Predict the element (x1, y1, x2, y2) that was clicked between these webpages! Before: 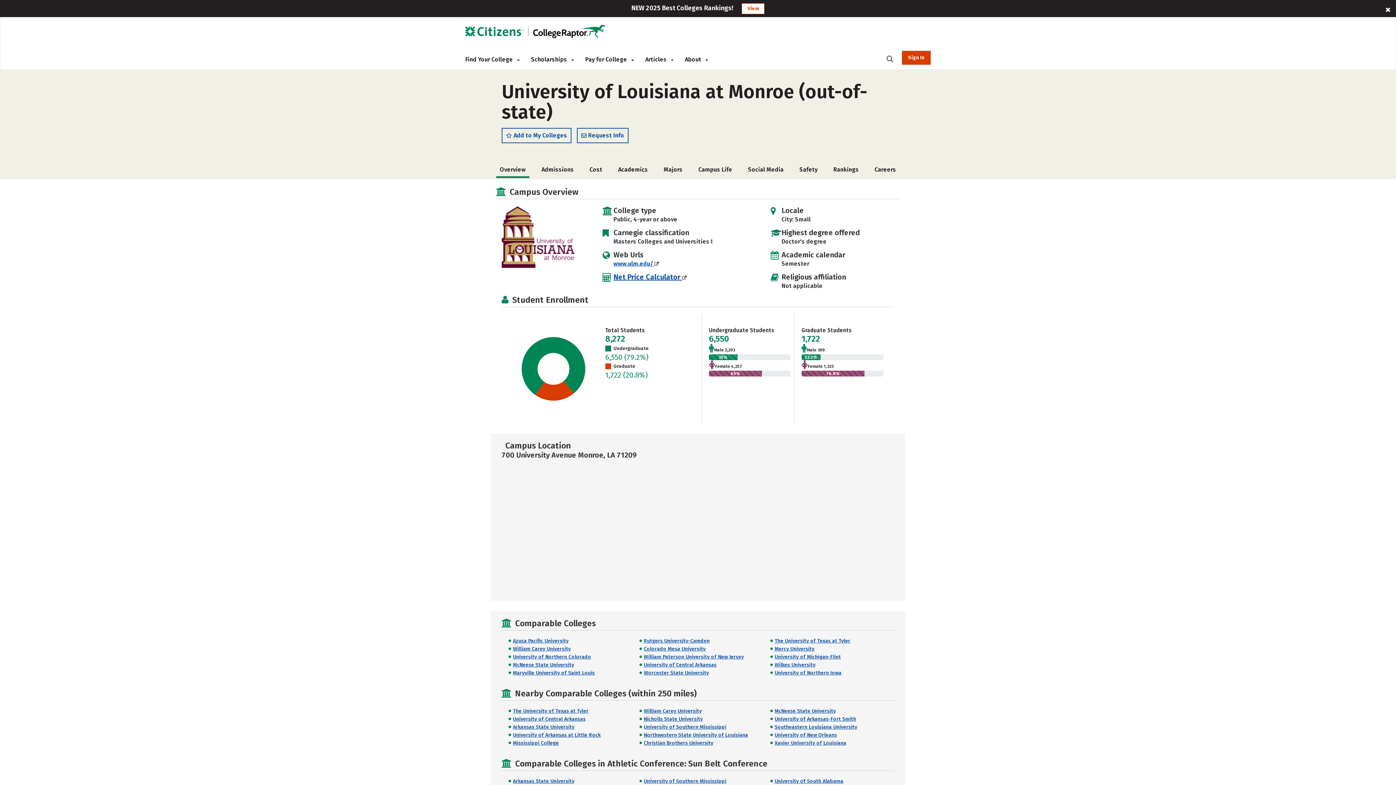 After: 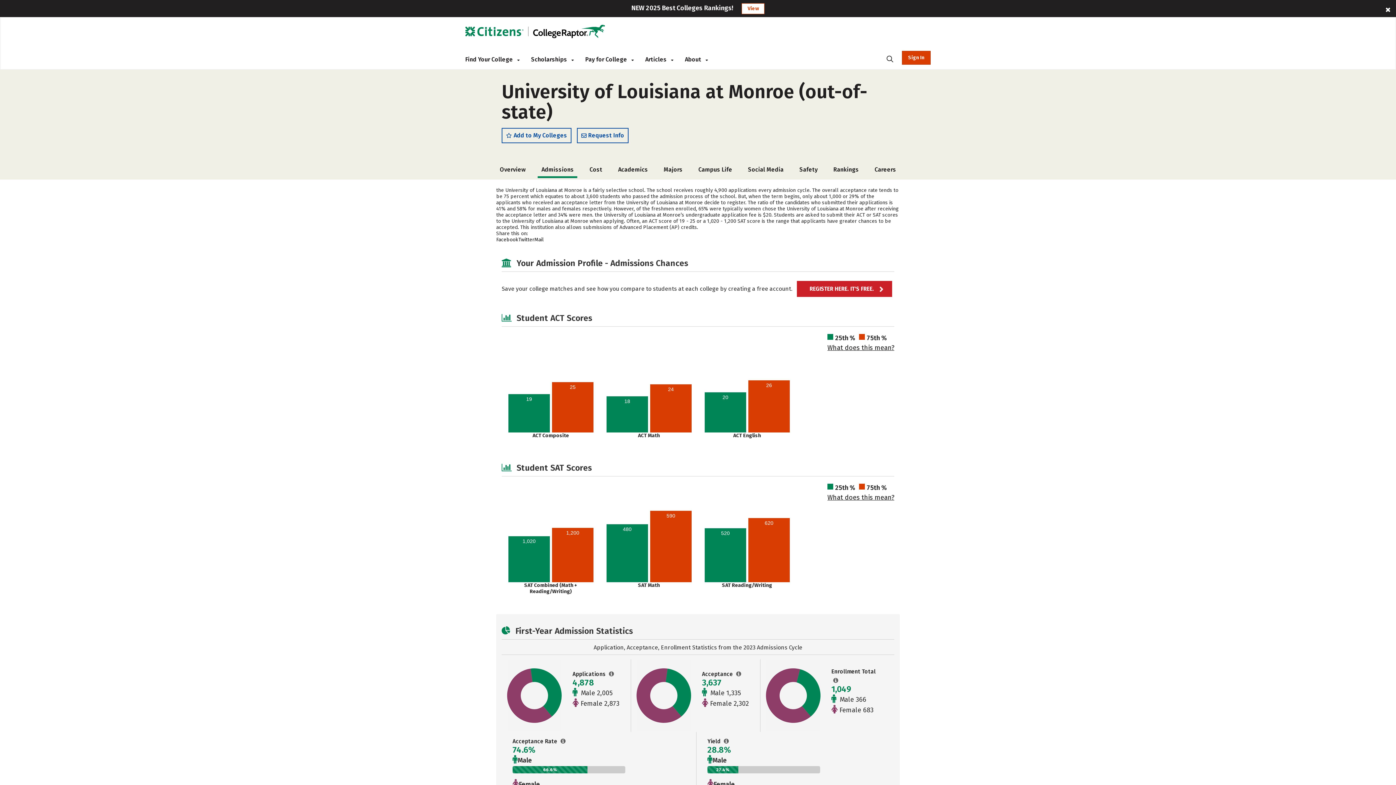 Action: label: Admissions bbox: (537, 161, 577, 176)